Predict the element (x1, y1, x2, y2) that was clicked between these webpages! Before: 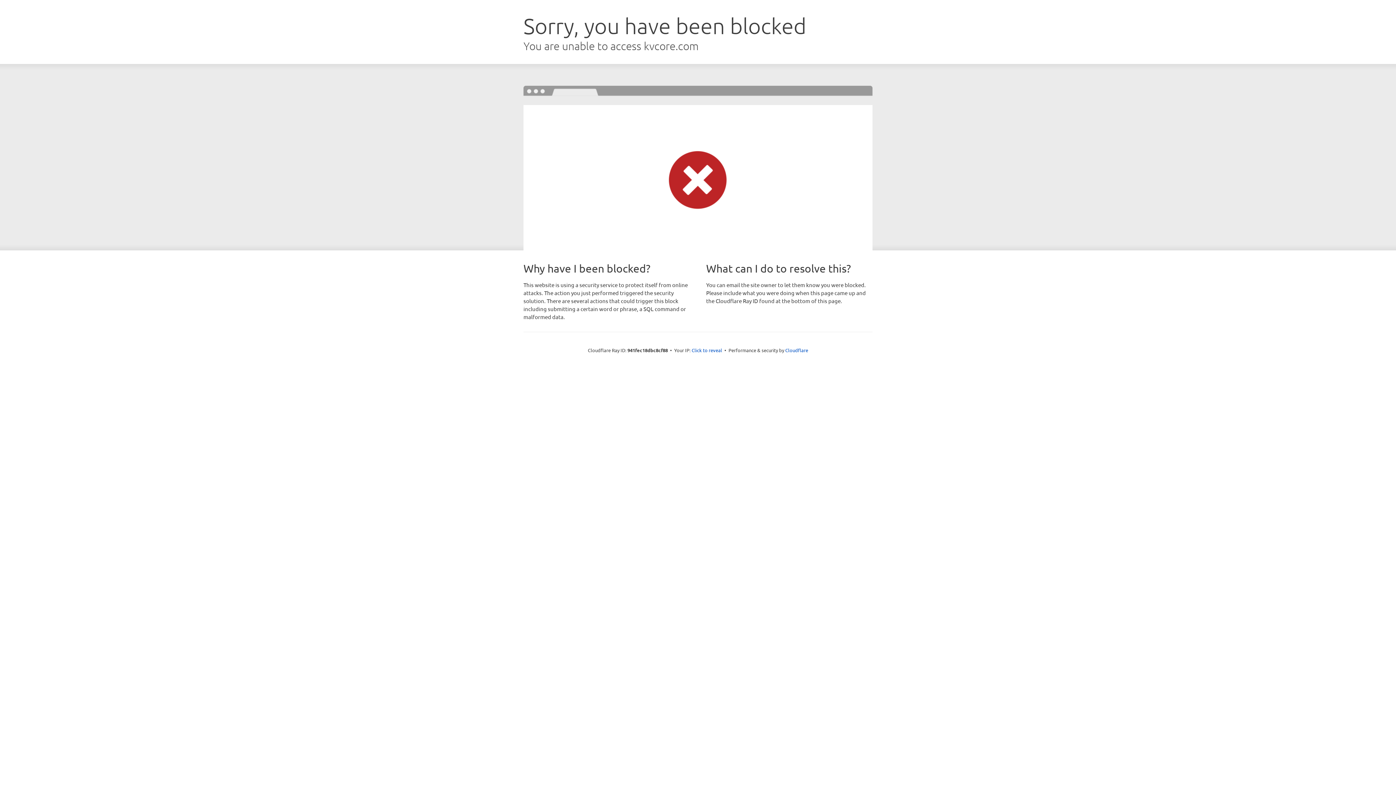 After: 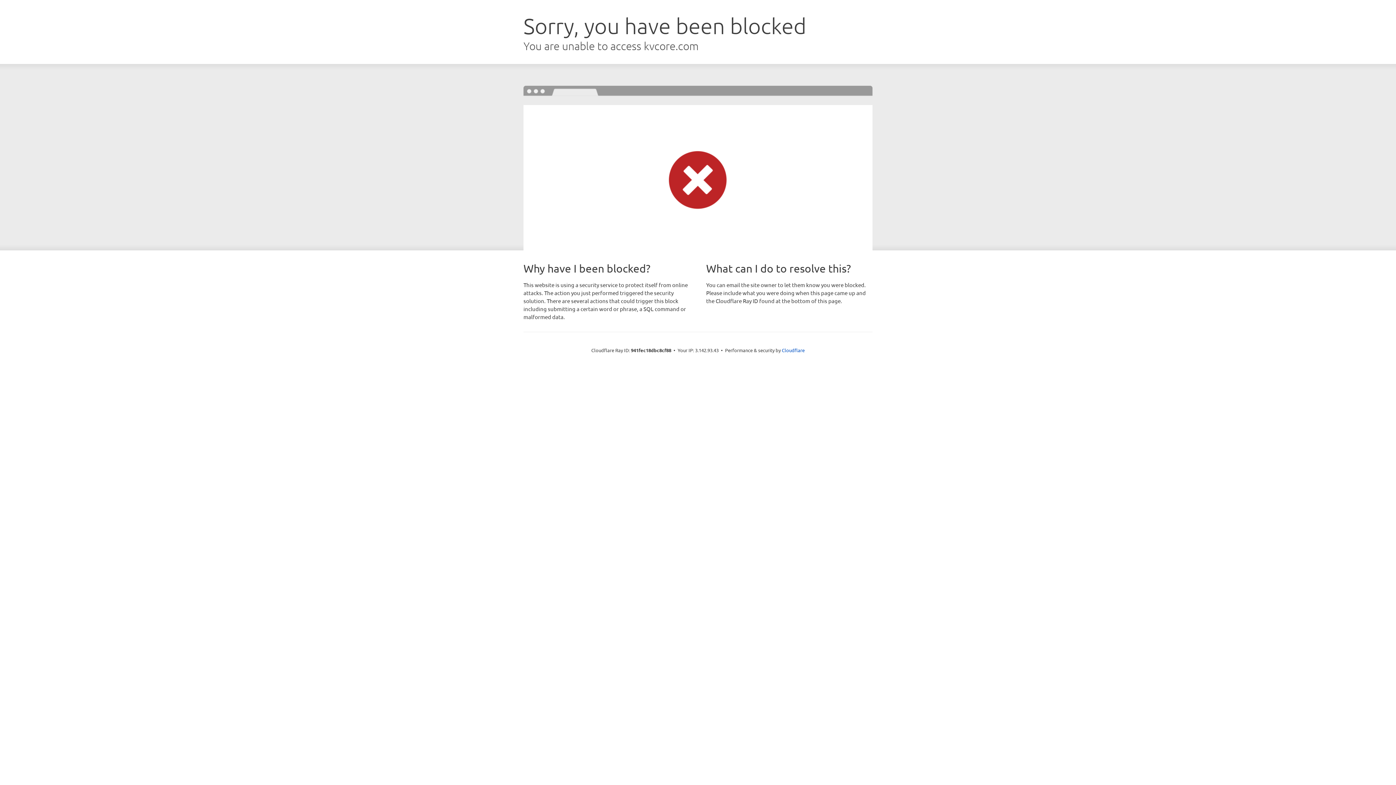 Action: bbox: (691, 346, 722, 353) label: Click to reveal